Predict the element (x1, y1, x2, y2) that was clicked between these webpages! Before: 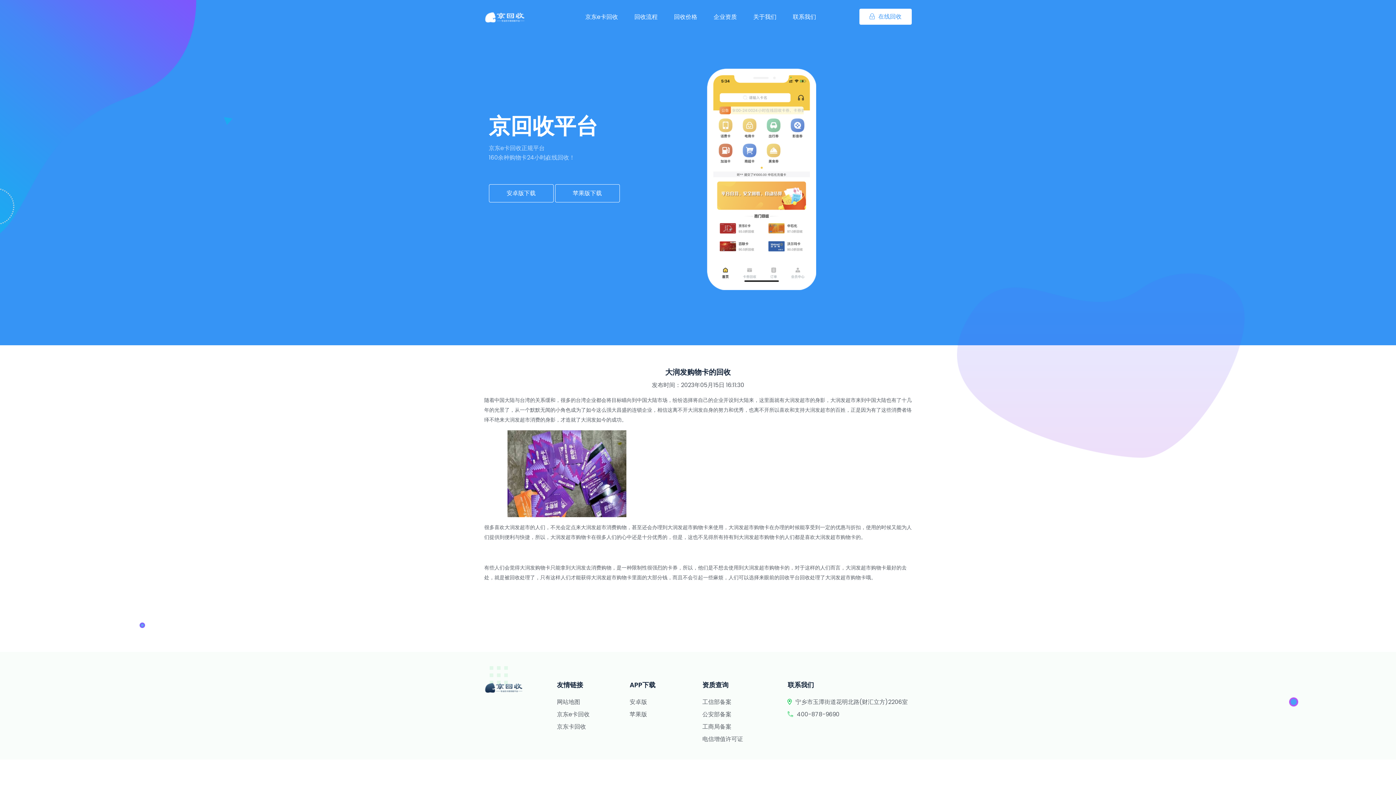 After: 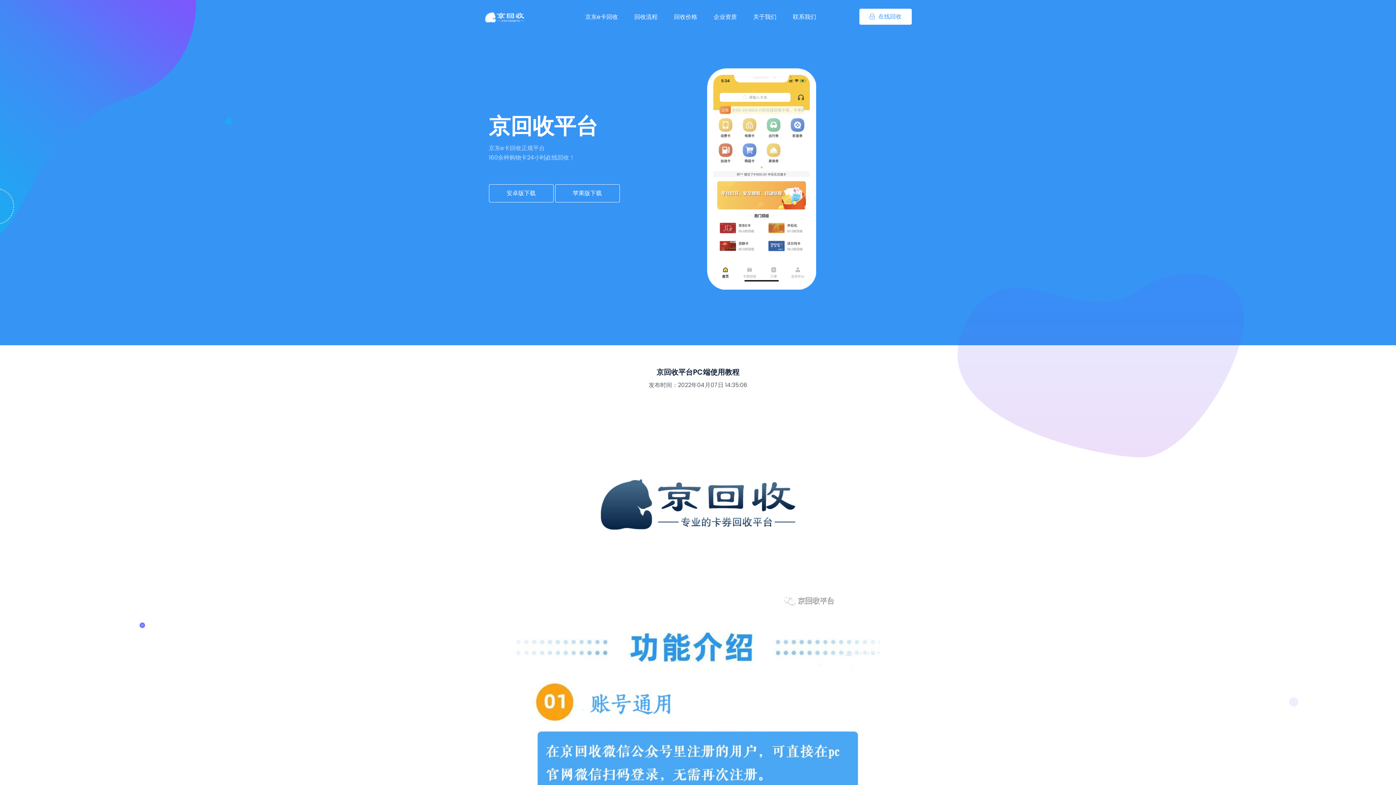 Action: label: 回收流程 bbox: (634, 3, 657, 30)